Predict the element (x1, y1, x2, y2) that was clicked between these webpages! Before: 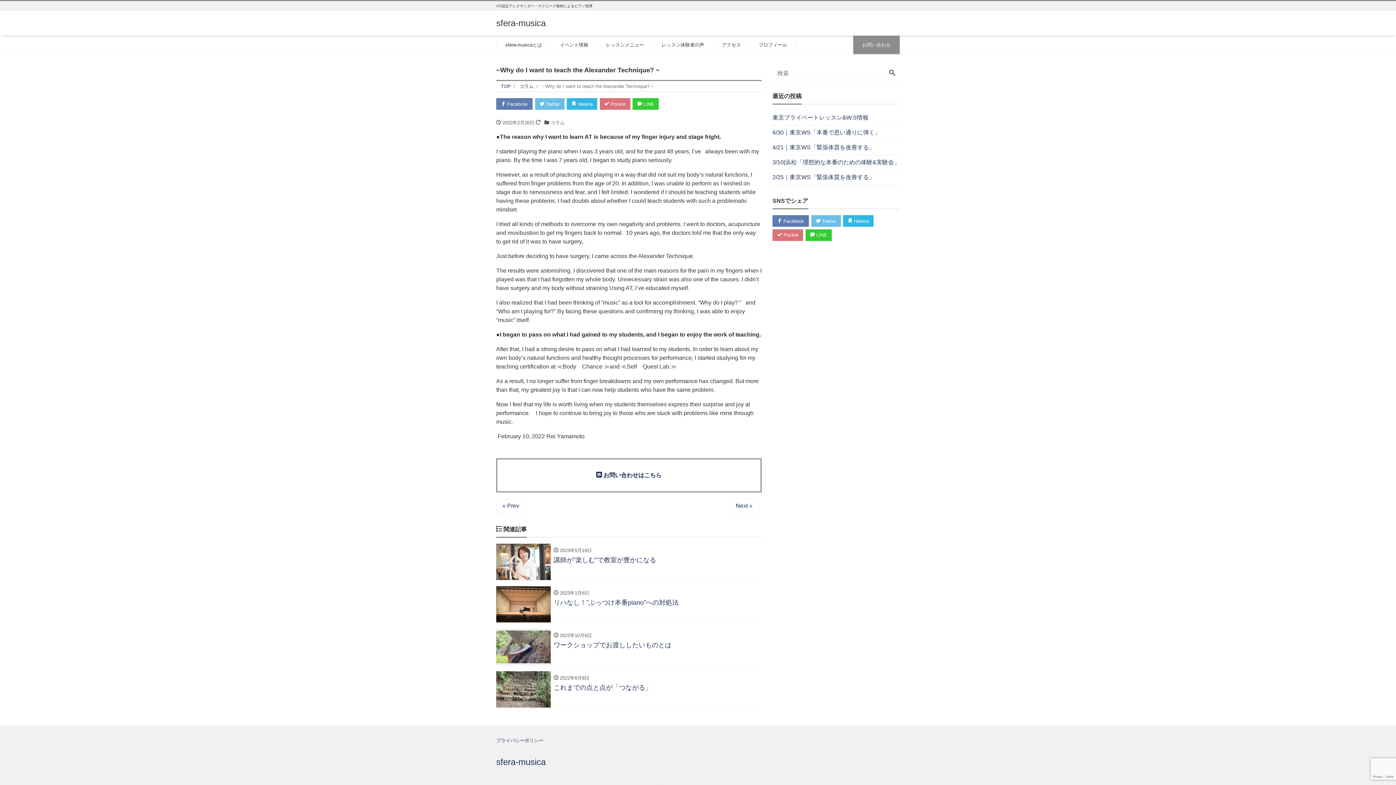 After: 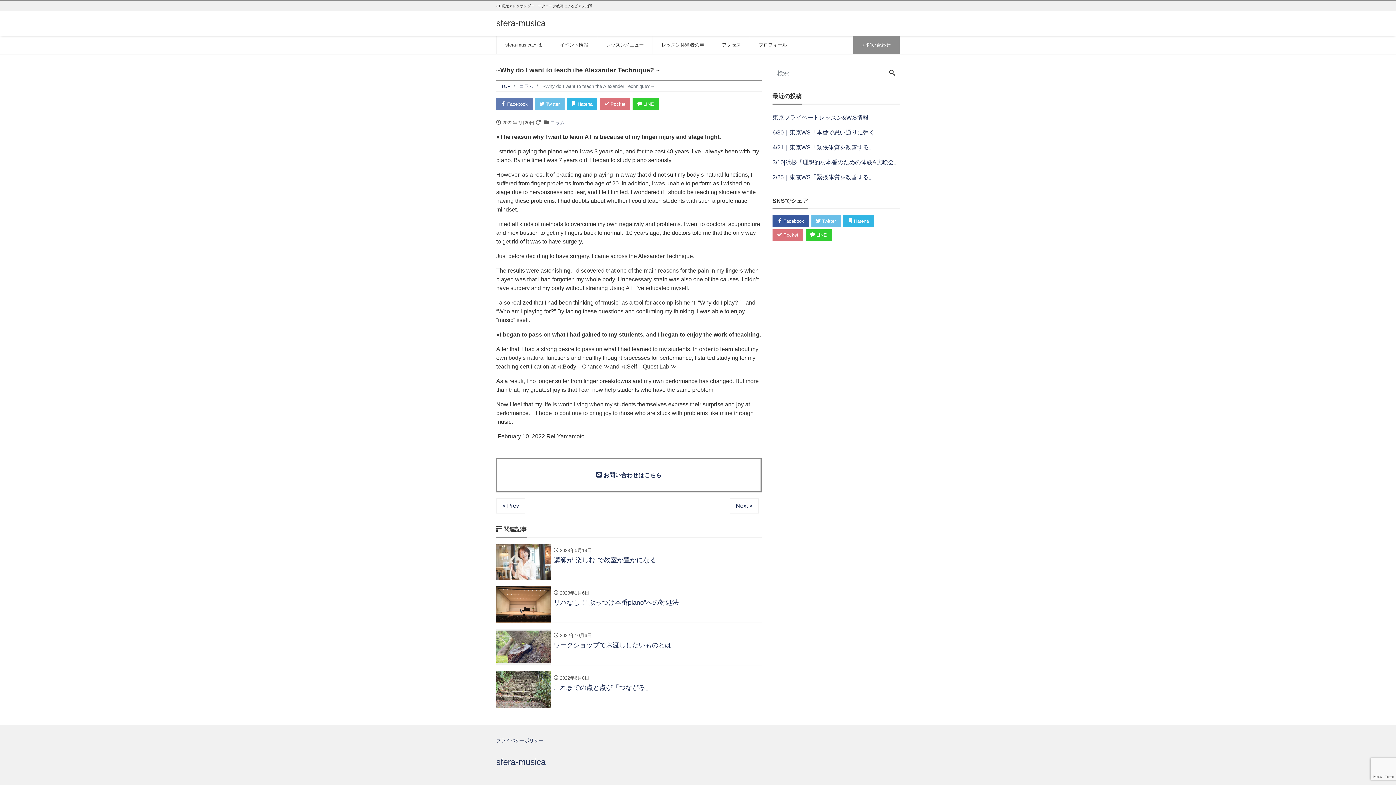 Action: bbox: (772, 215, 809, 226) label:  Facebook